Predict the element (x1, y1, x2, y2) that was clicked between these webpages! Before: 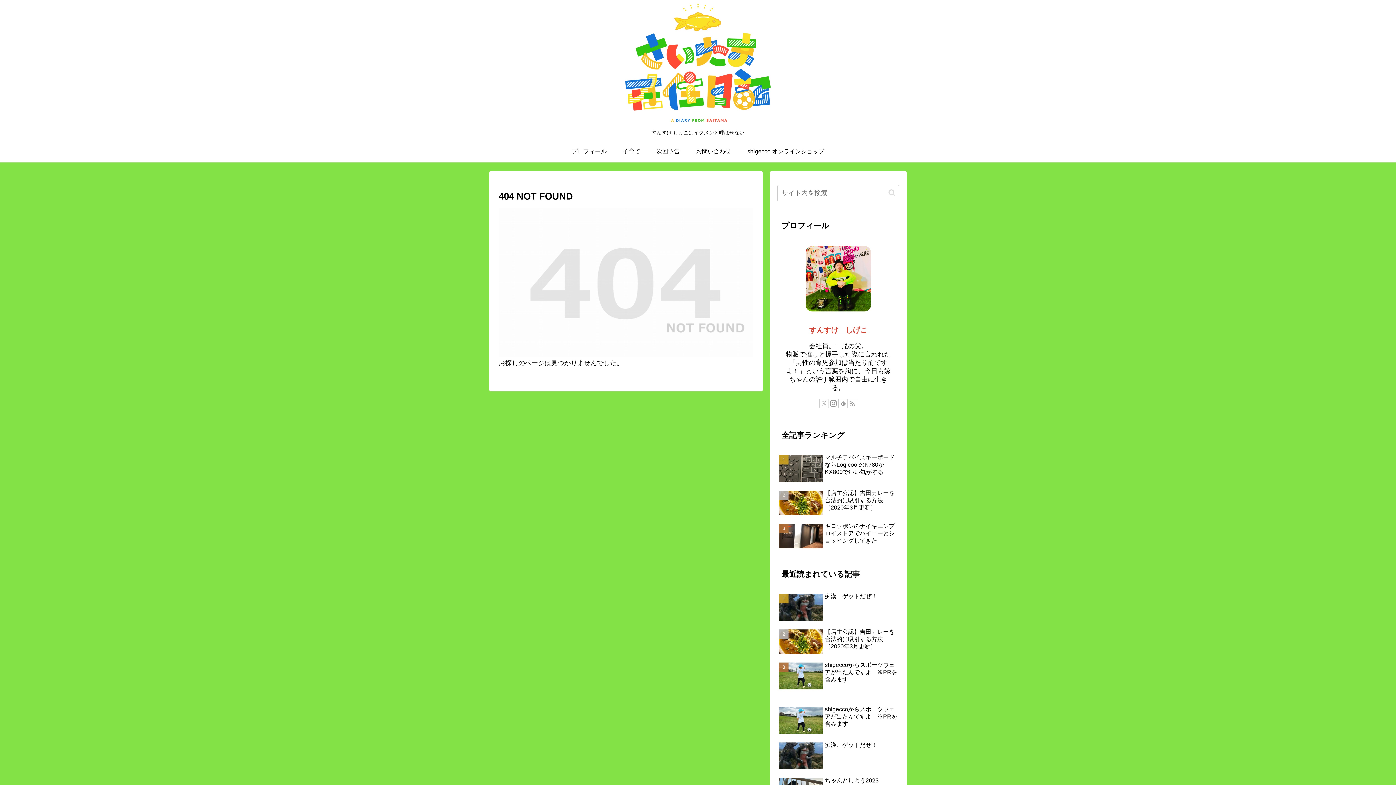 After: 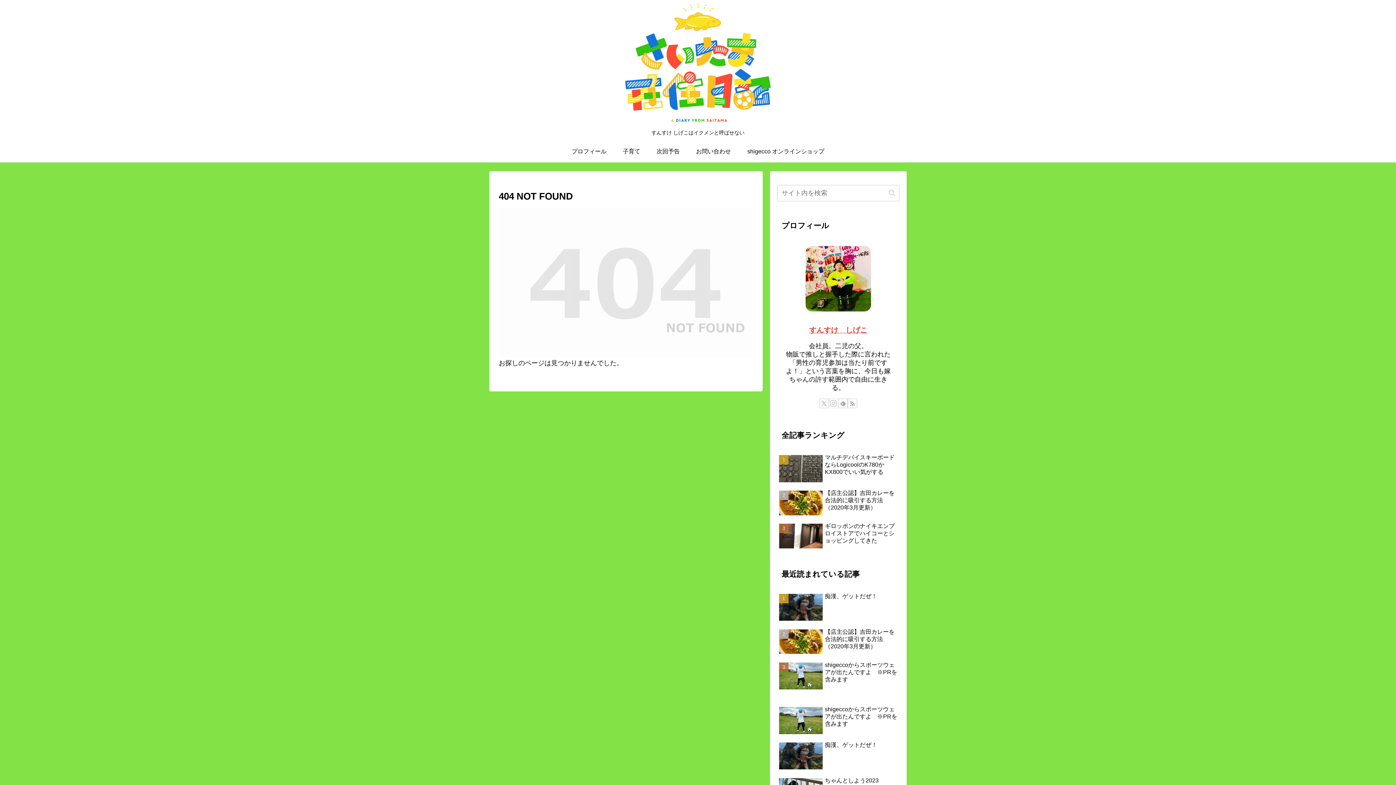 Action: label: Instagramをフォロー bbox: (829, 399, 838, 408)